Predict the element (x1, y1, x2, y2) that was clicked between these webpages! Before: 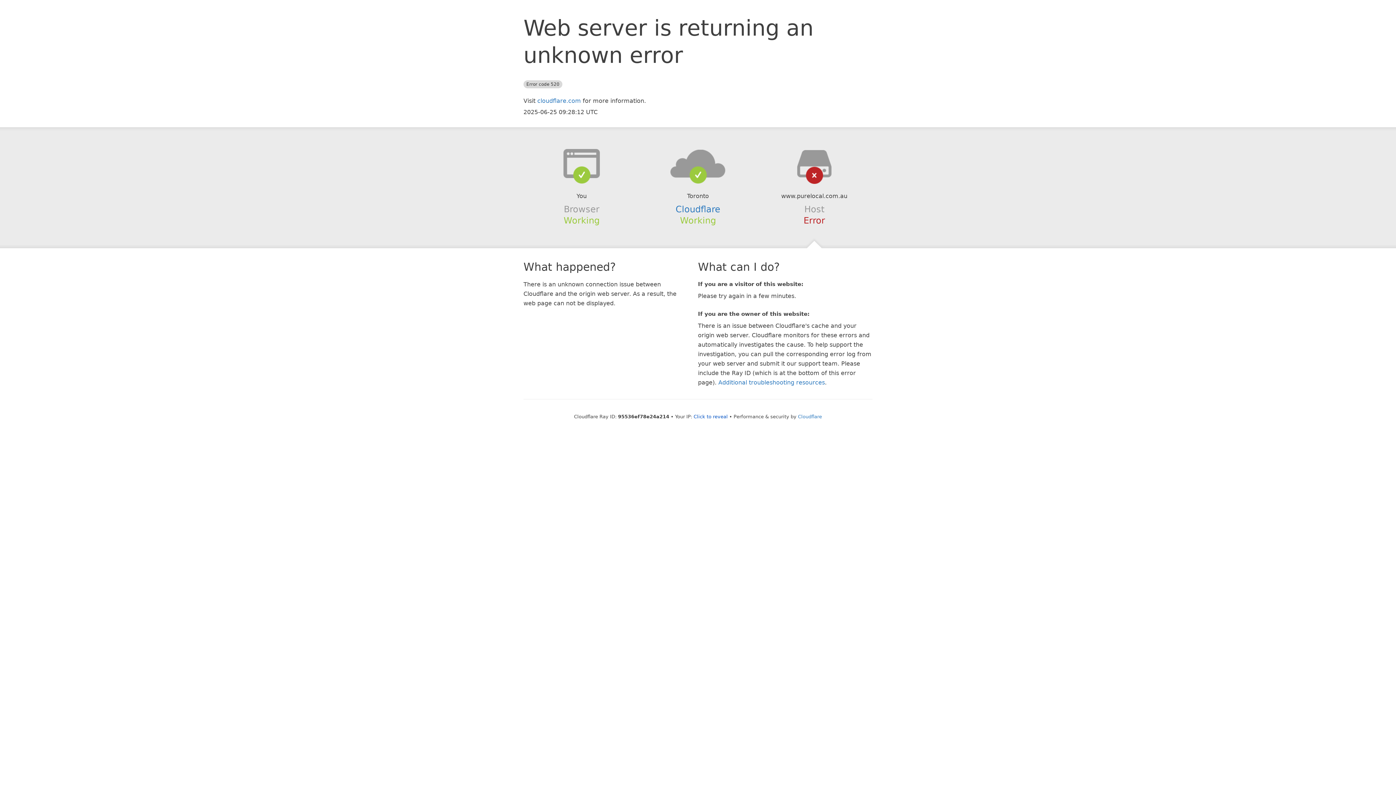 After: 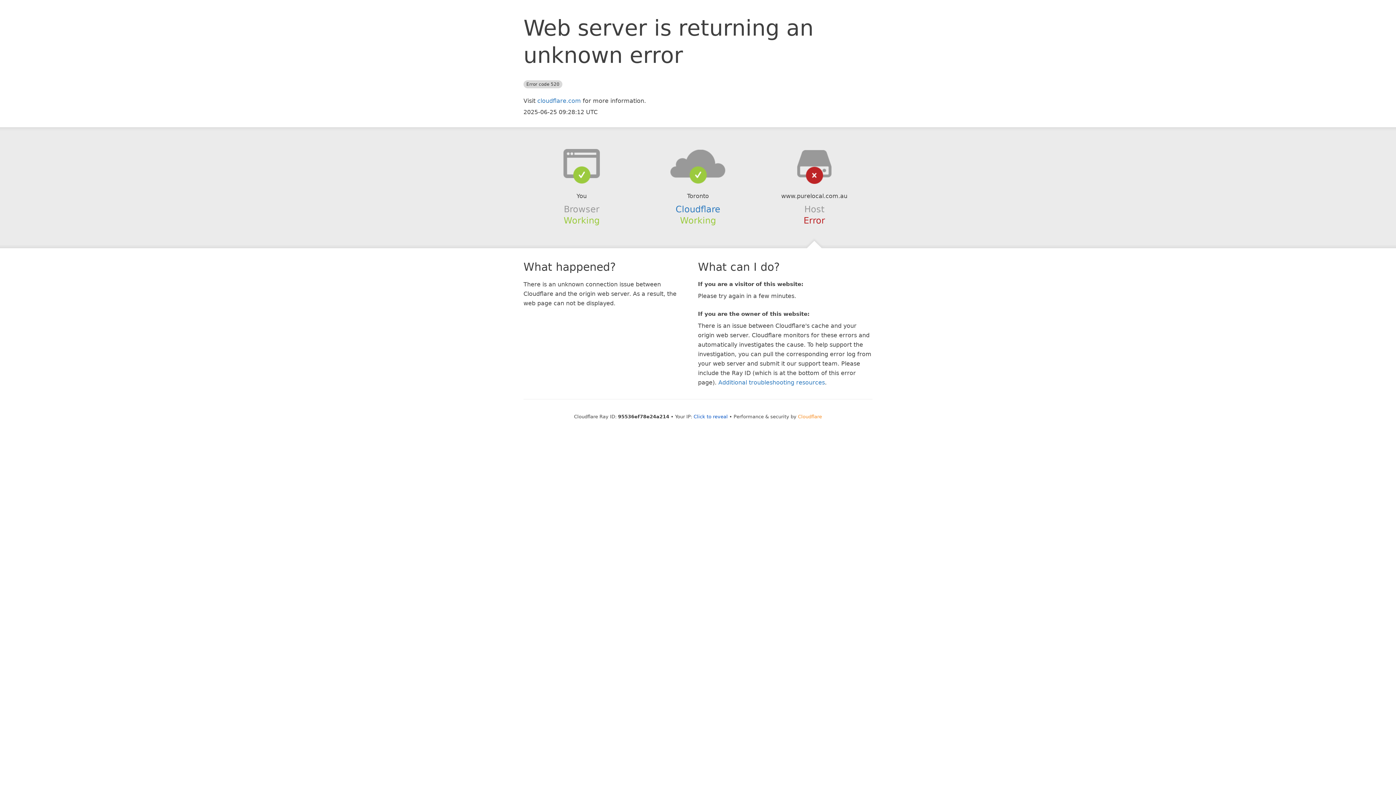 Action: bbox: (798, 414, 822, 419) label: Cloudflare